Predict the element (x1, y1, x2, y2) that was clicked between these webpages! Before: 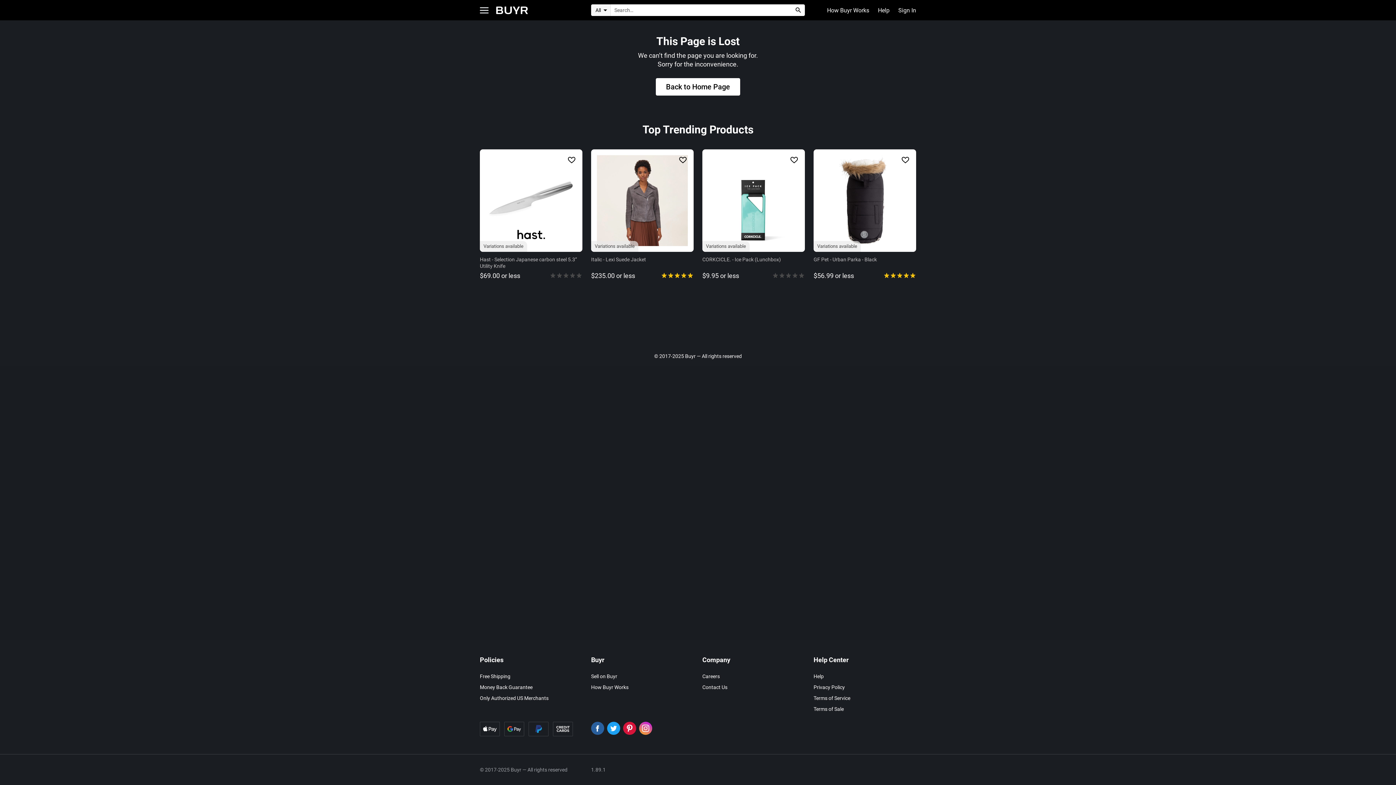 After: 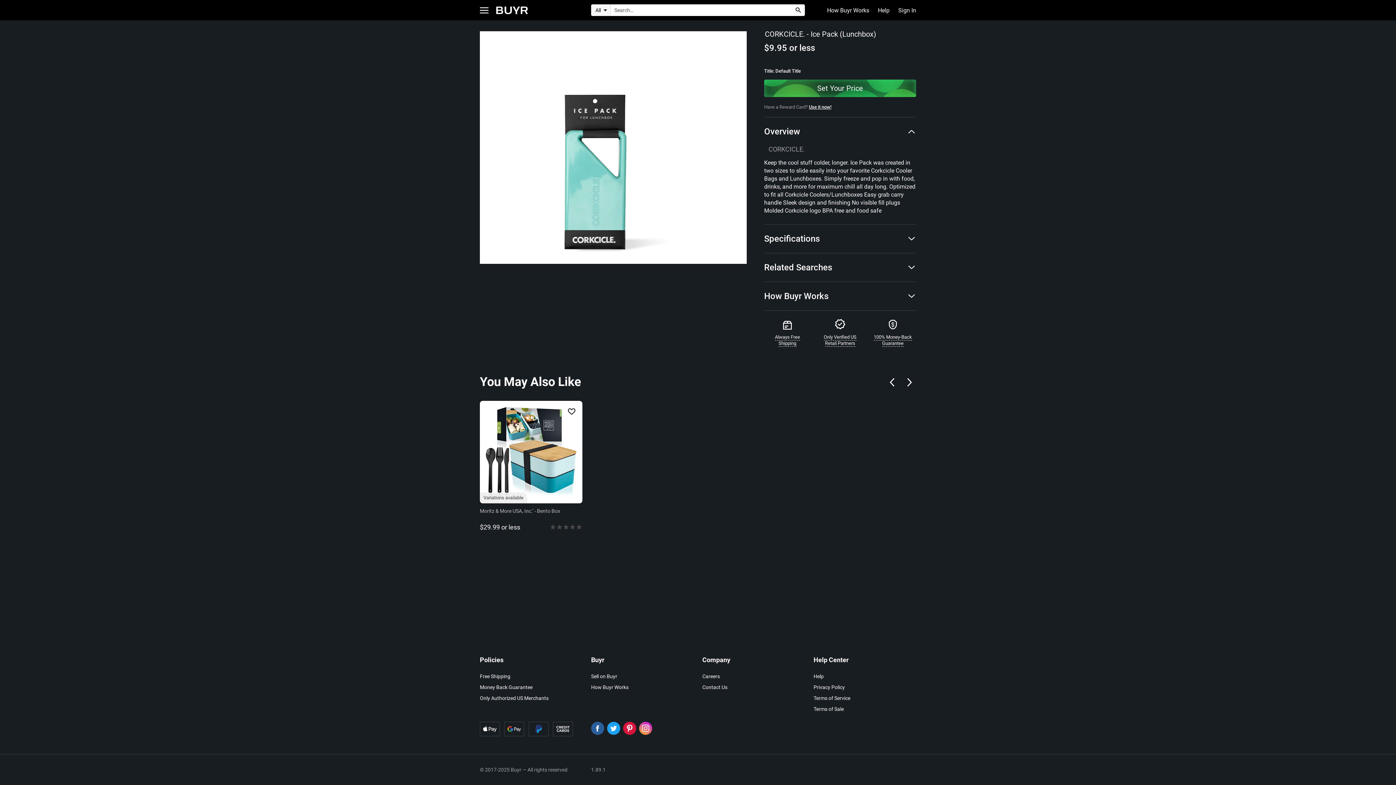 Action: label: Variations available
CORKCICLE. - Ice Pack (Lunchbox)
$9.95 or less bbox: (702, 149, 805, 280)